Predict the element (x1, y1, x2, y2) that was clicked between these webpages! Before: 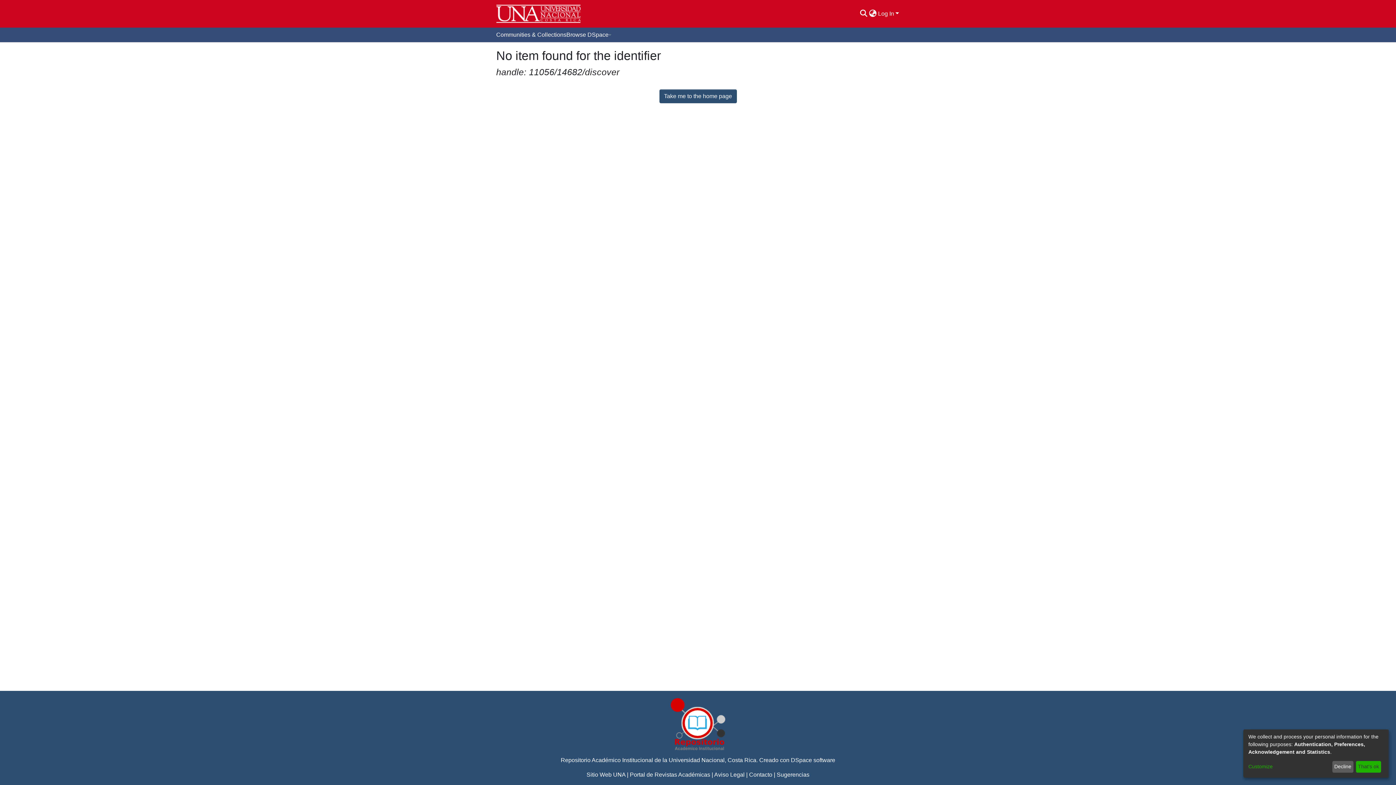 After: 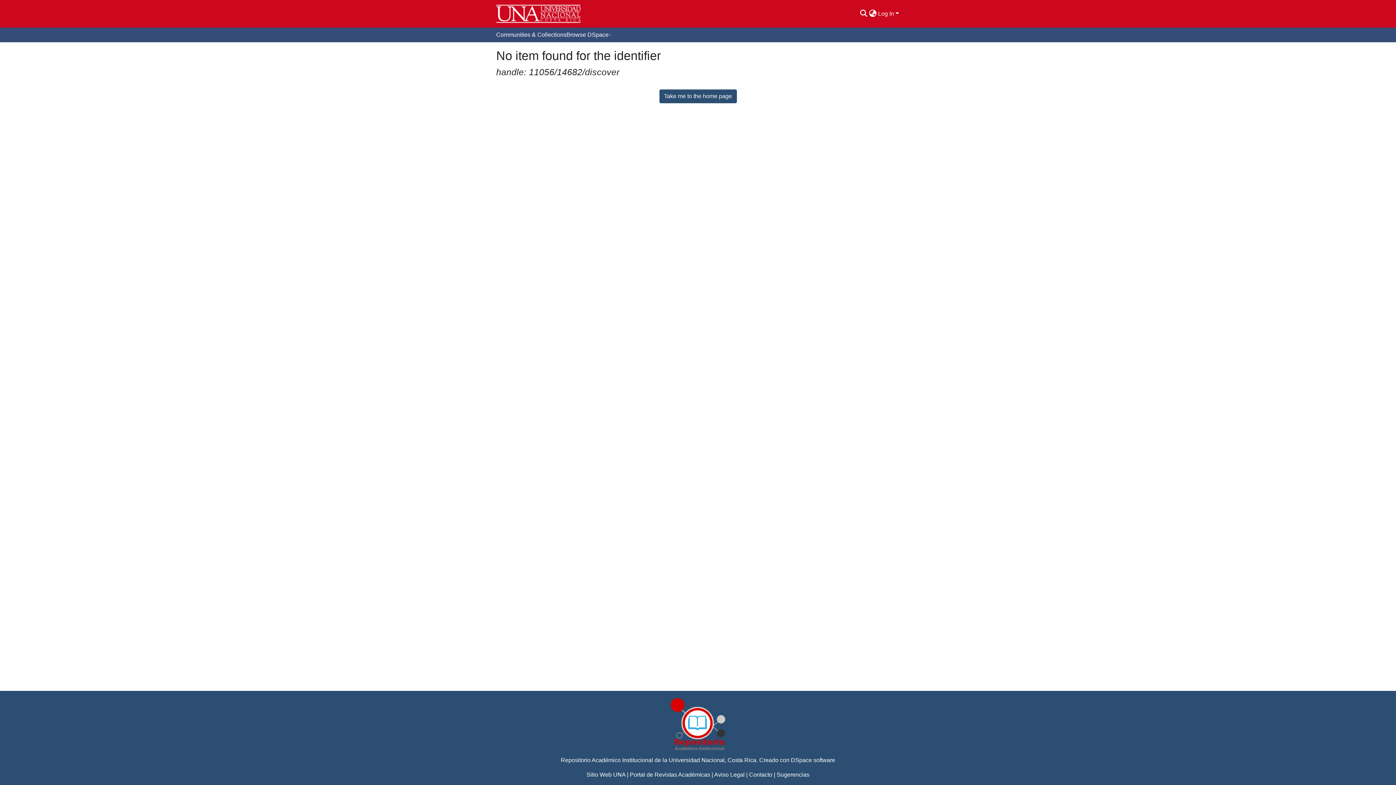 Action: label: That's ok bbox: (1356, 761, 1381, 773)